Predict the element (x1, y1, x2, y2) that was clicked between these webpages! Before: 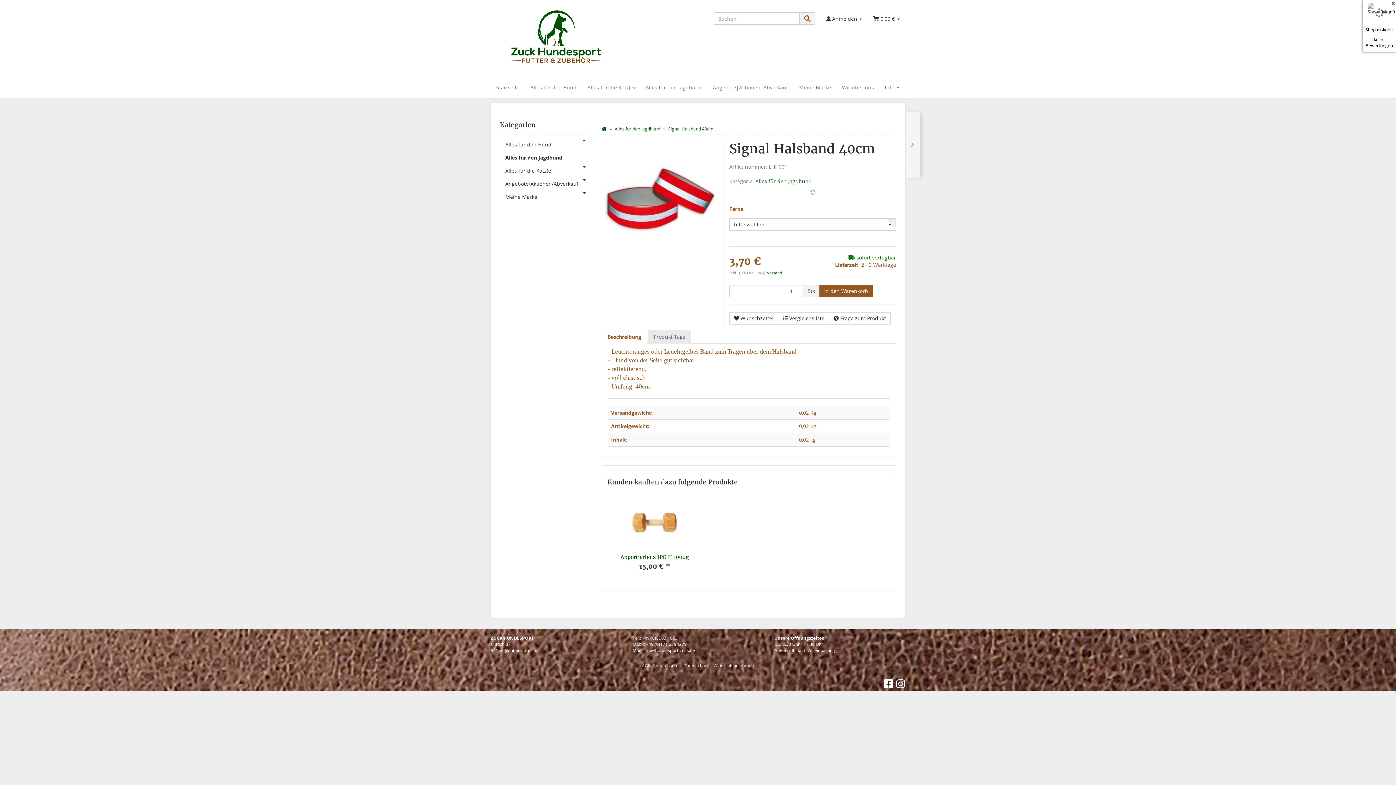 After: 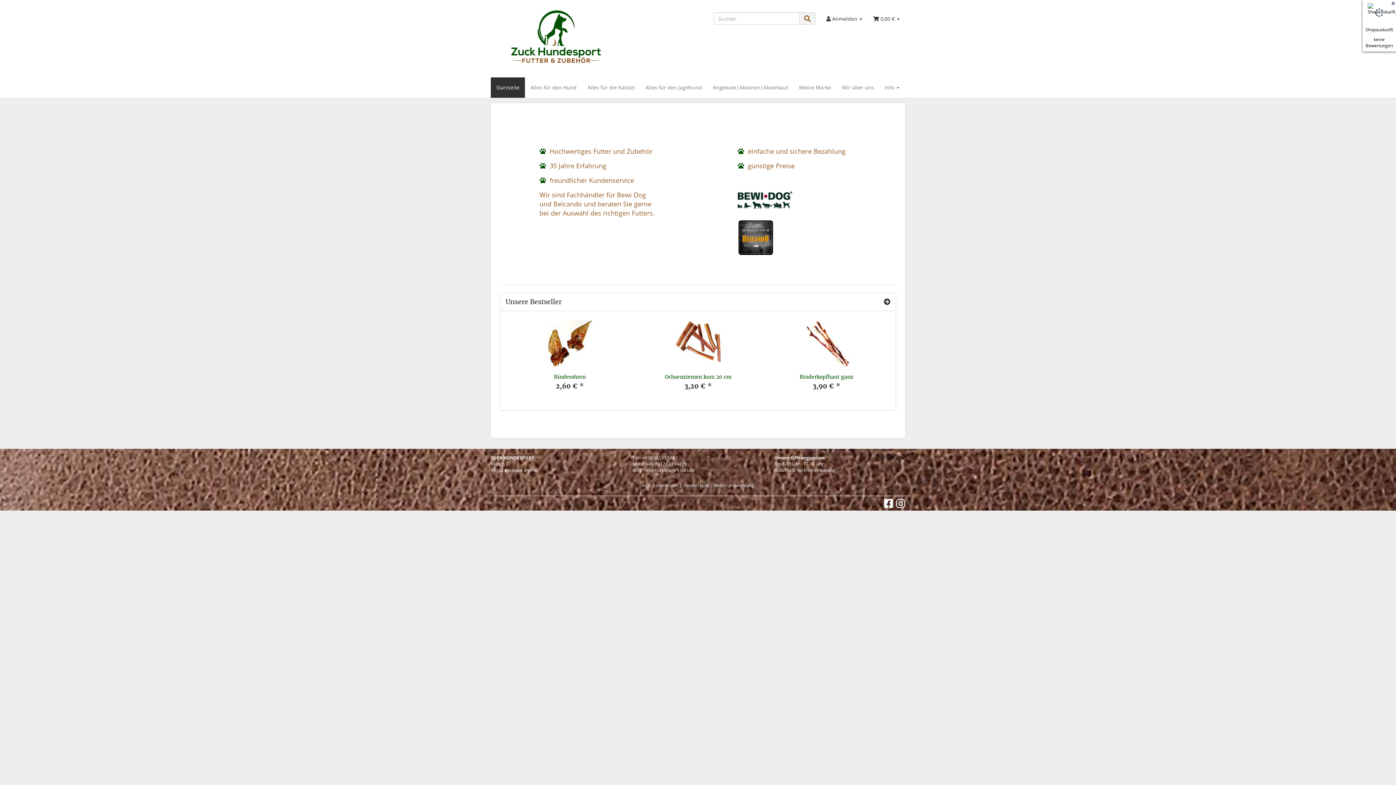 Action: bbox: (490, 6, 621, 69)